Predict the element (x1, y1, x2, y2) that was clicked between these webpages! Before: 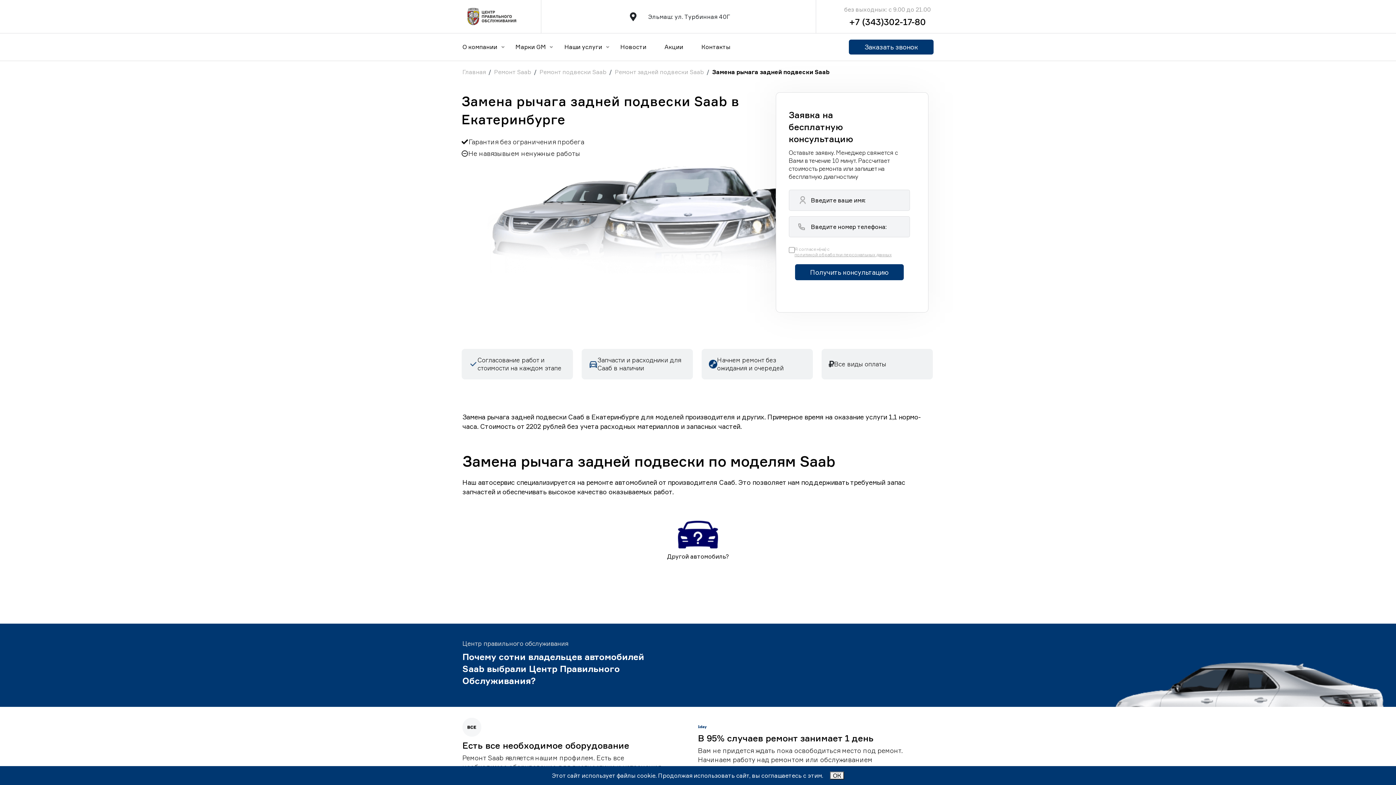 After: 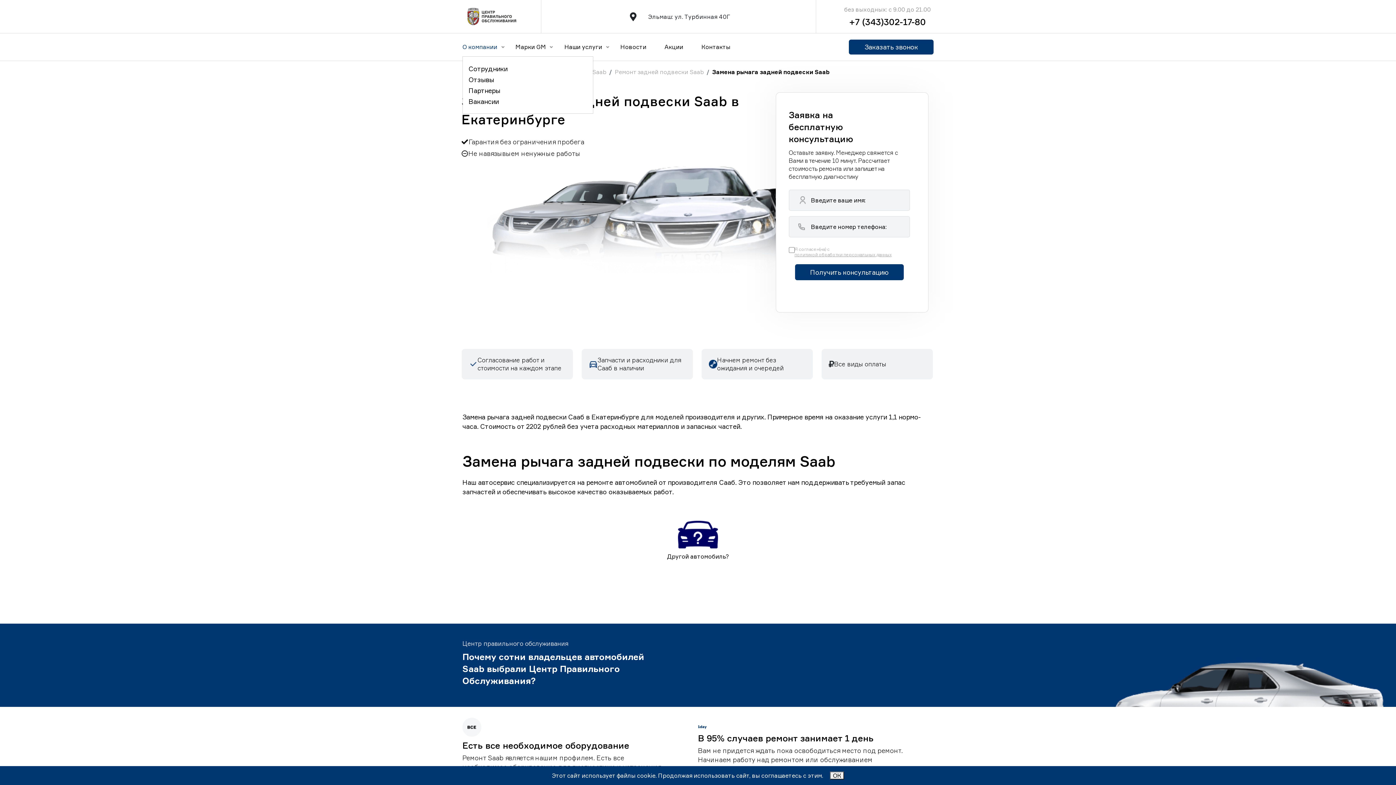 Action: bbox: (462, 42, 515, 51) label: О компании